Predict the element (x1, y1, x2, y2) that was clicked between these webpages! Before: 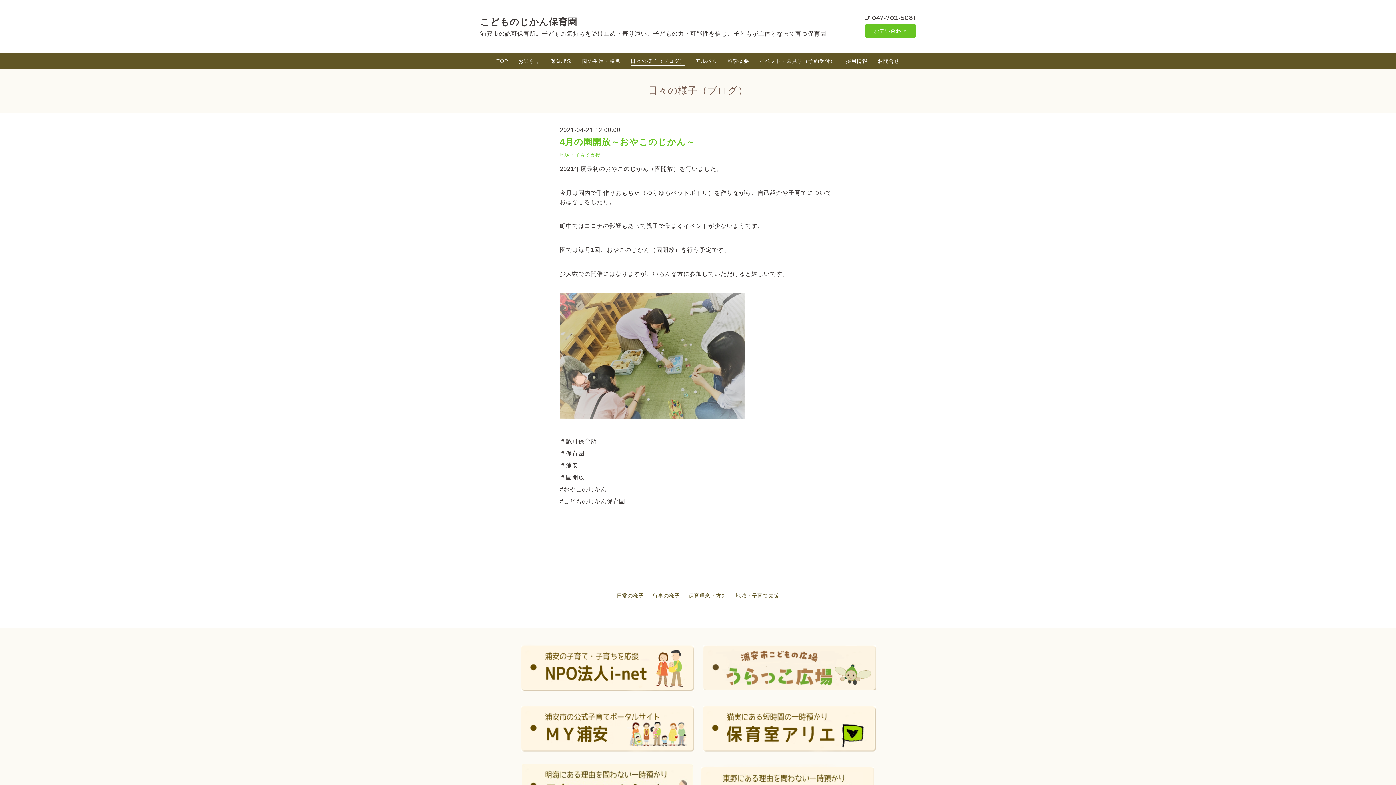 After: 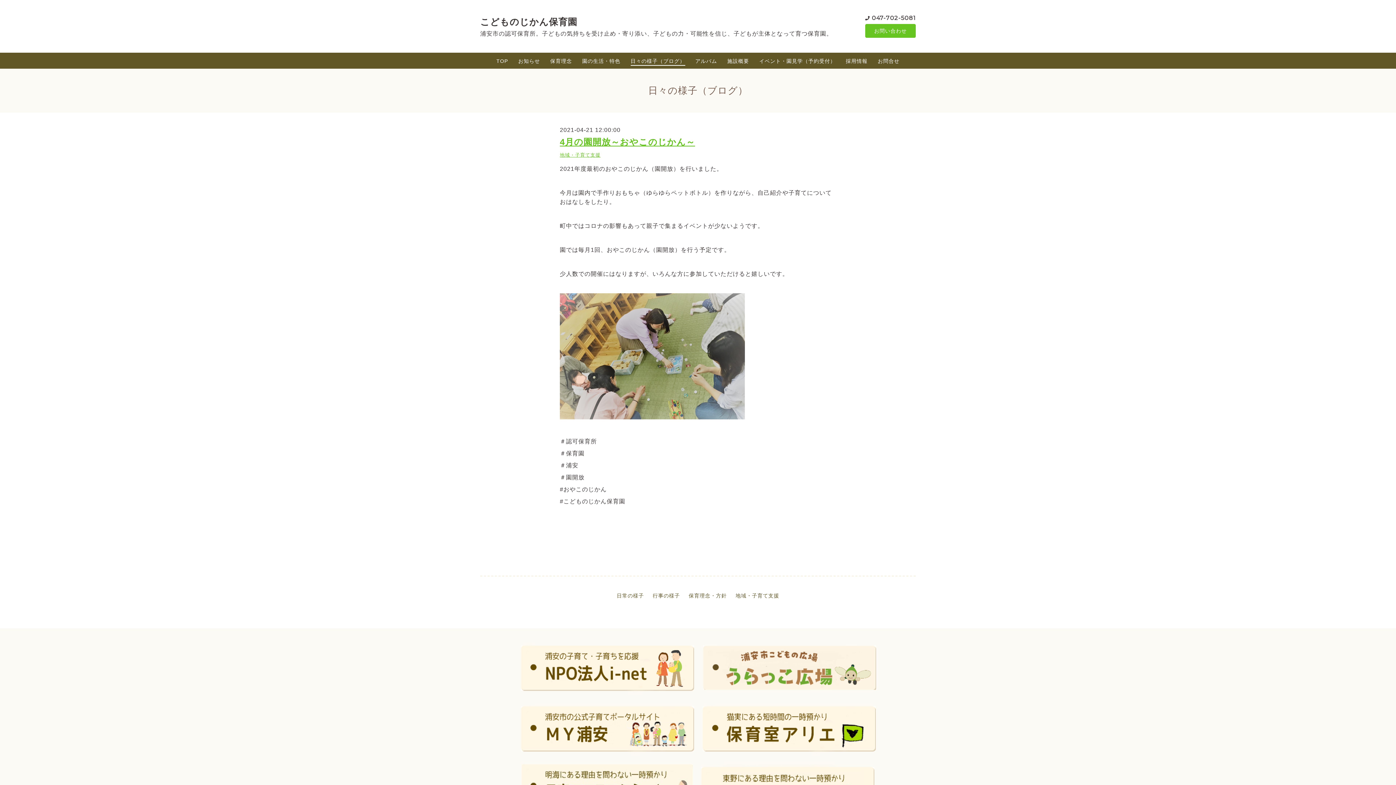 Action: label: 047-702-5081 bbox: (872, 14, 916, 21)